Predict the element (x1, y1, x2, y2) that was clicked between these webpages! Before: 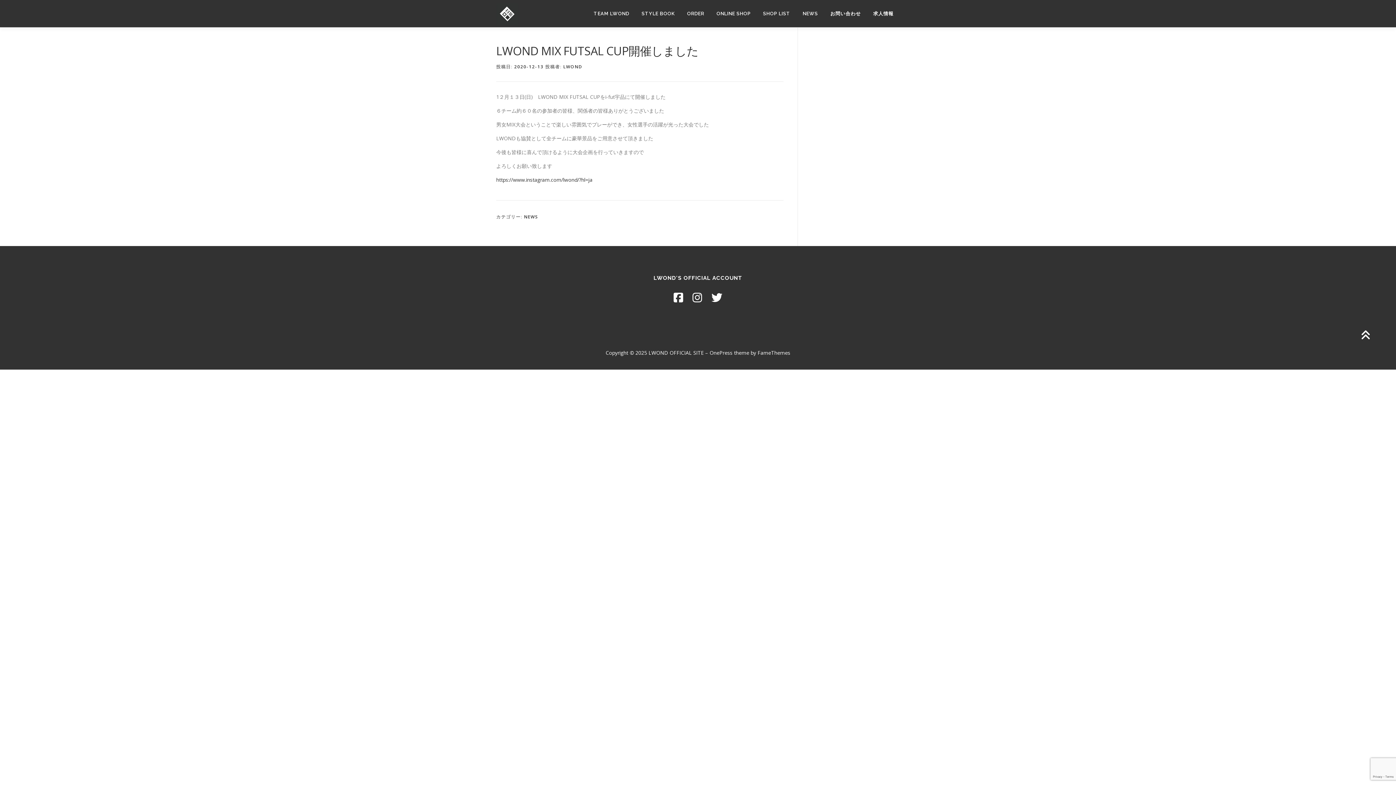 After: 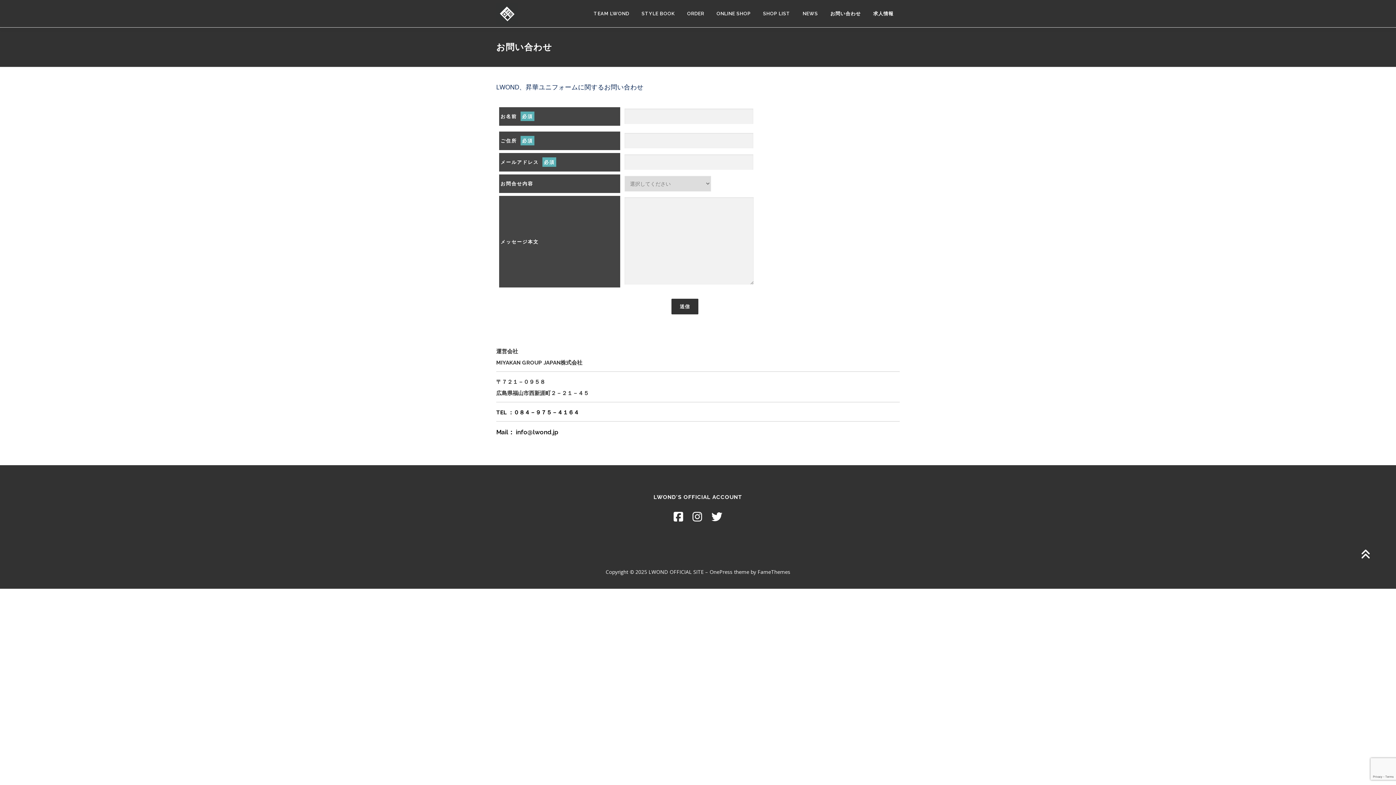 Action: bbox: (824, 0, 867, 27) label: お問い合わせ